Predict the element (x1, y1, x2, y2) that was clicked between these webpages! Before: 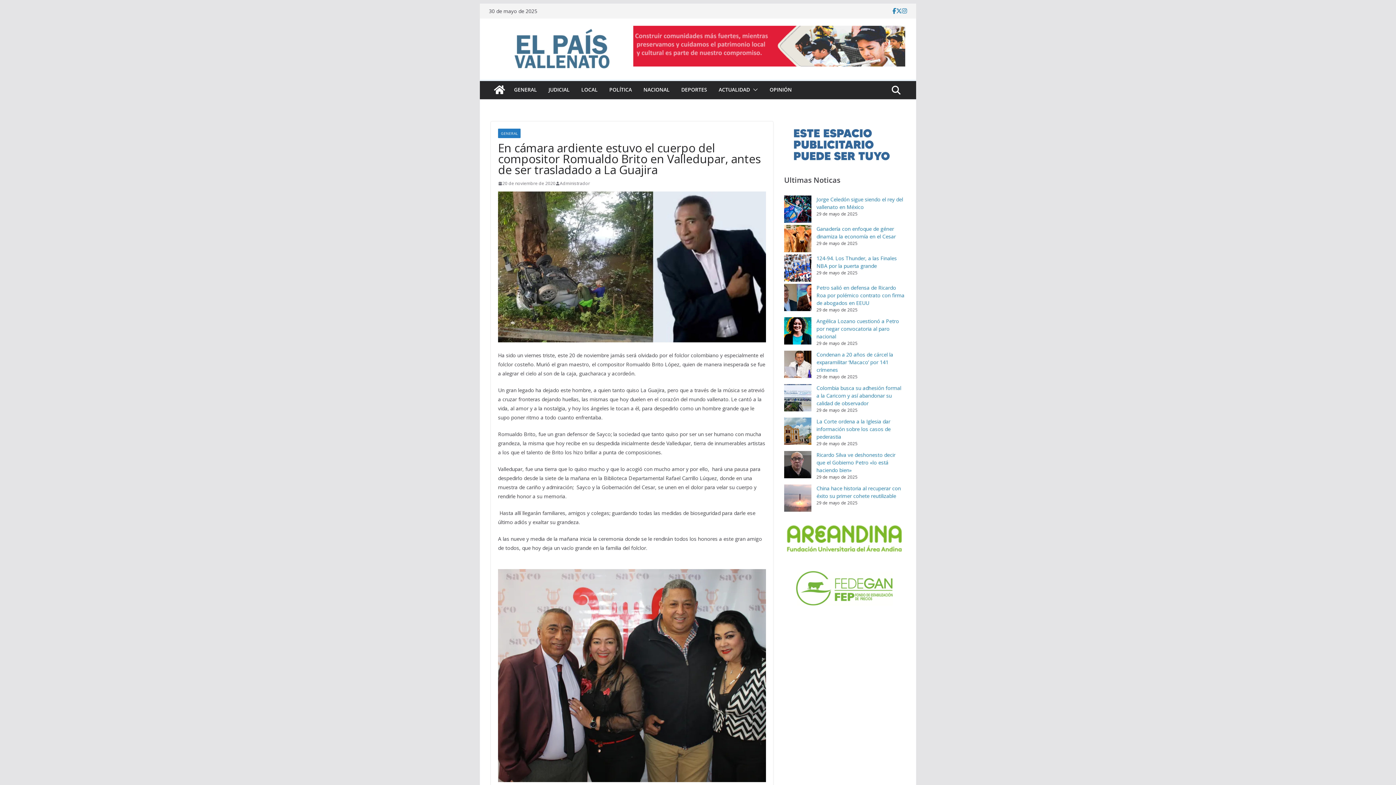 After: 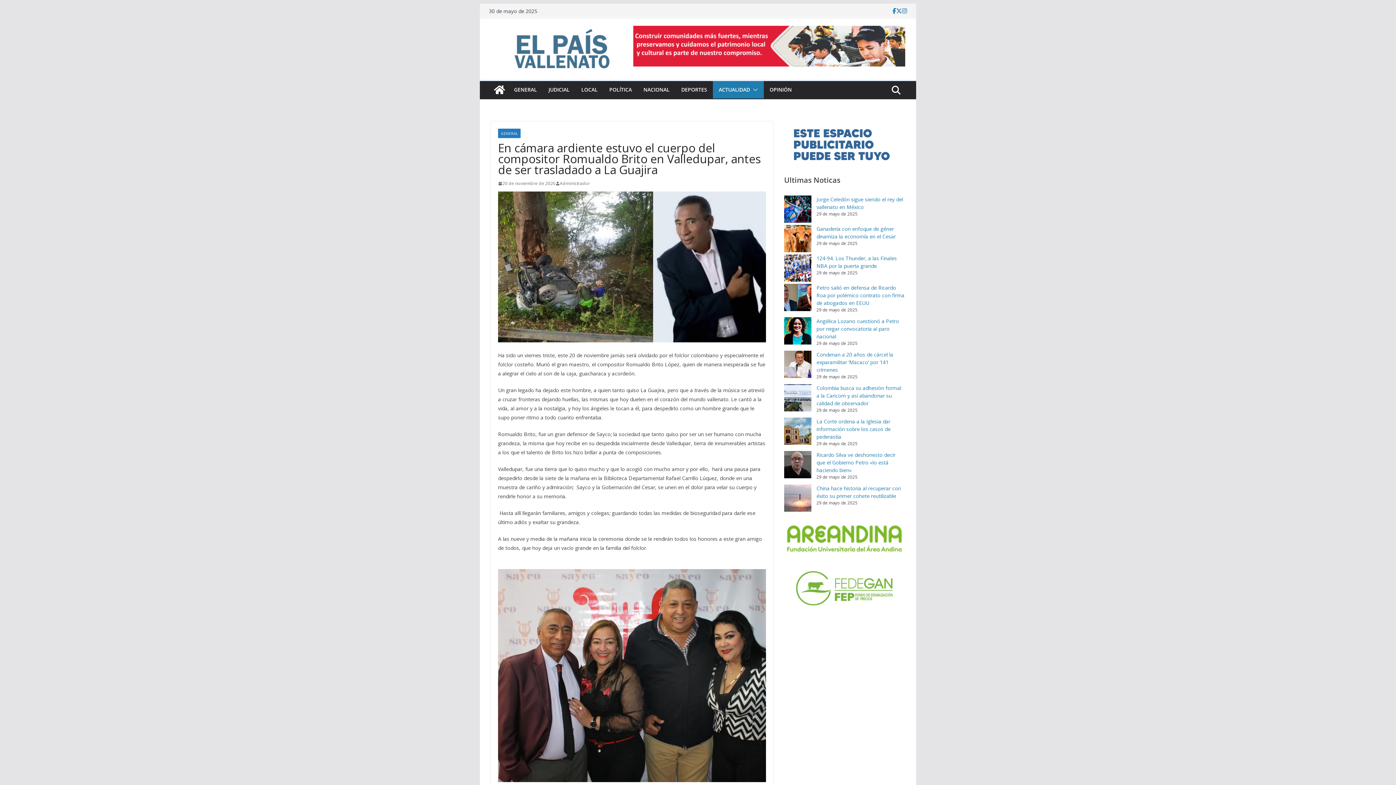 Action: bbox: (750, 84, 758, 94)